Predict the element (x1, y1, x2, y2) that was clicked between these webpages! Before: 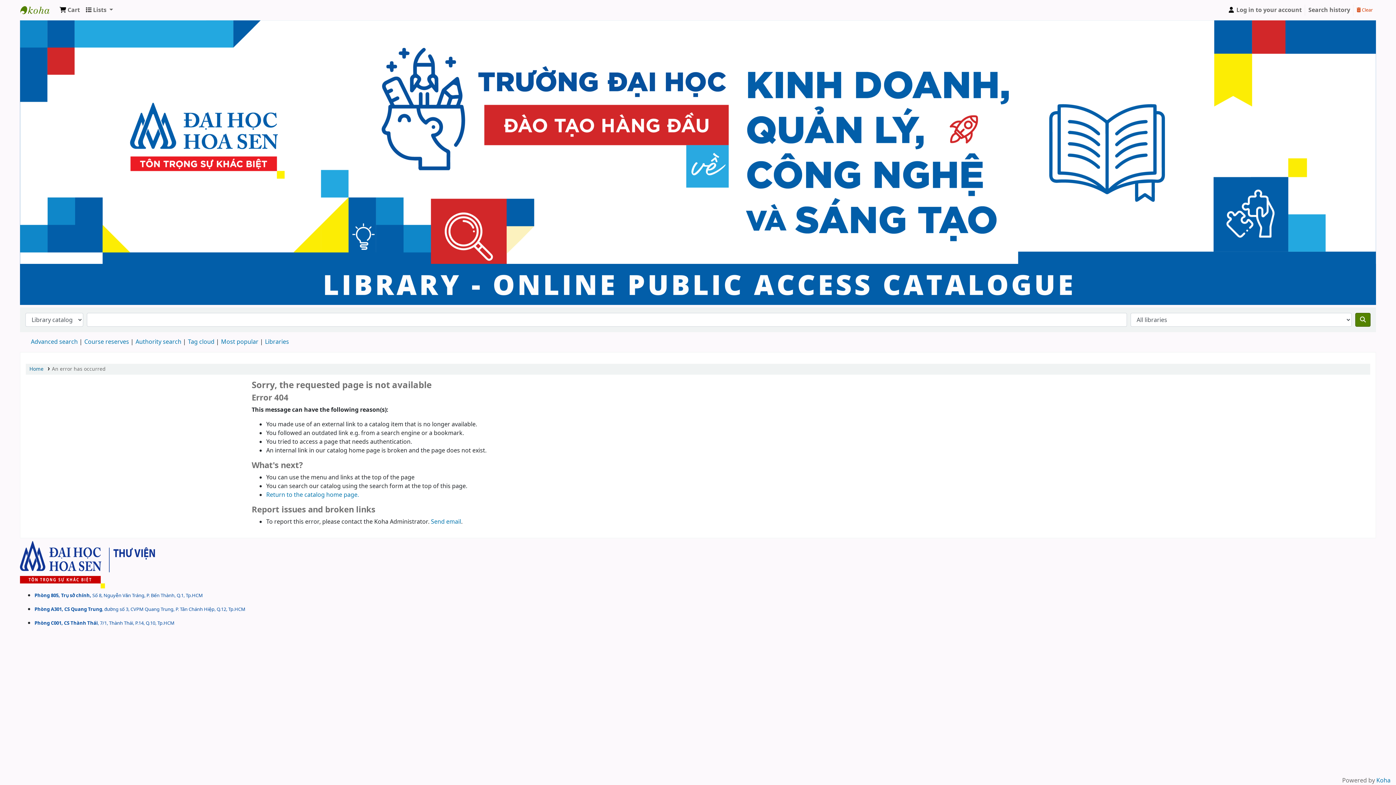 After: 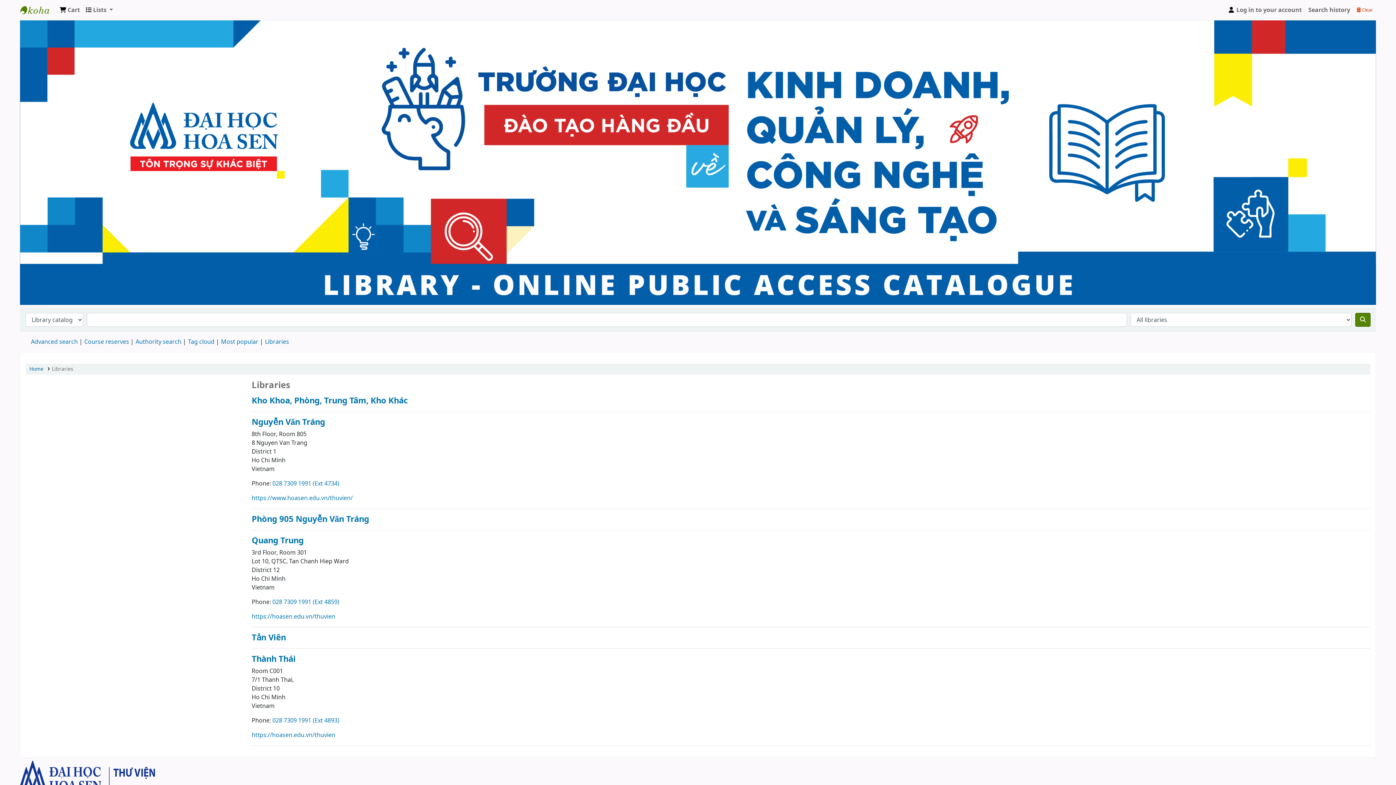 Action: bbox: (265, 337, 289, 346) label: Libraries